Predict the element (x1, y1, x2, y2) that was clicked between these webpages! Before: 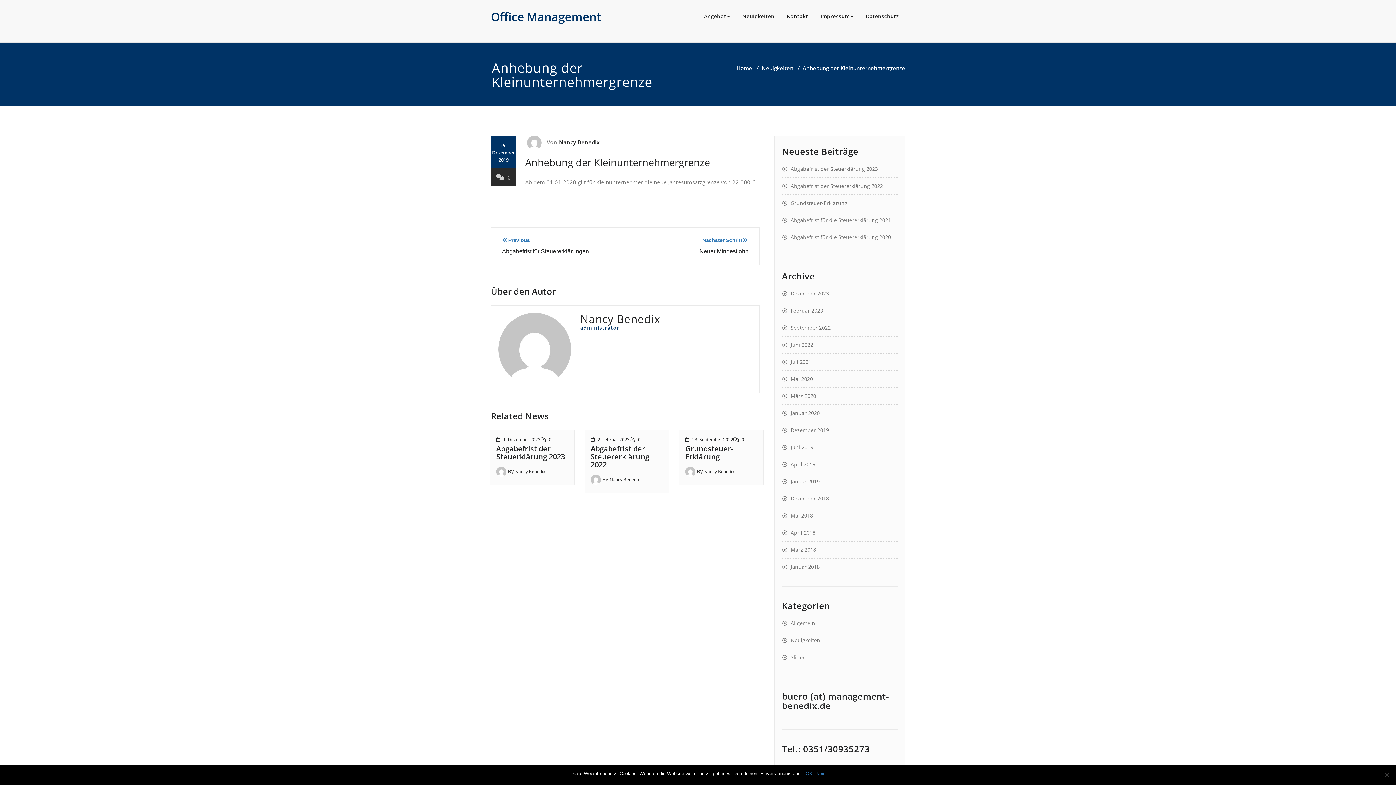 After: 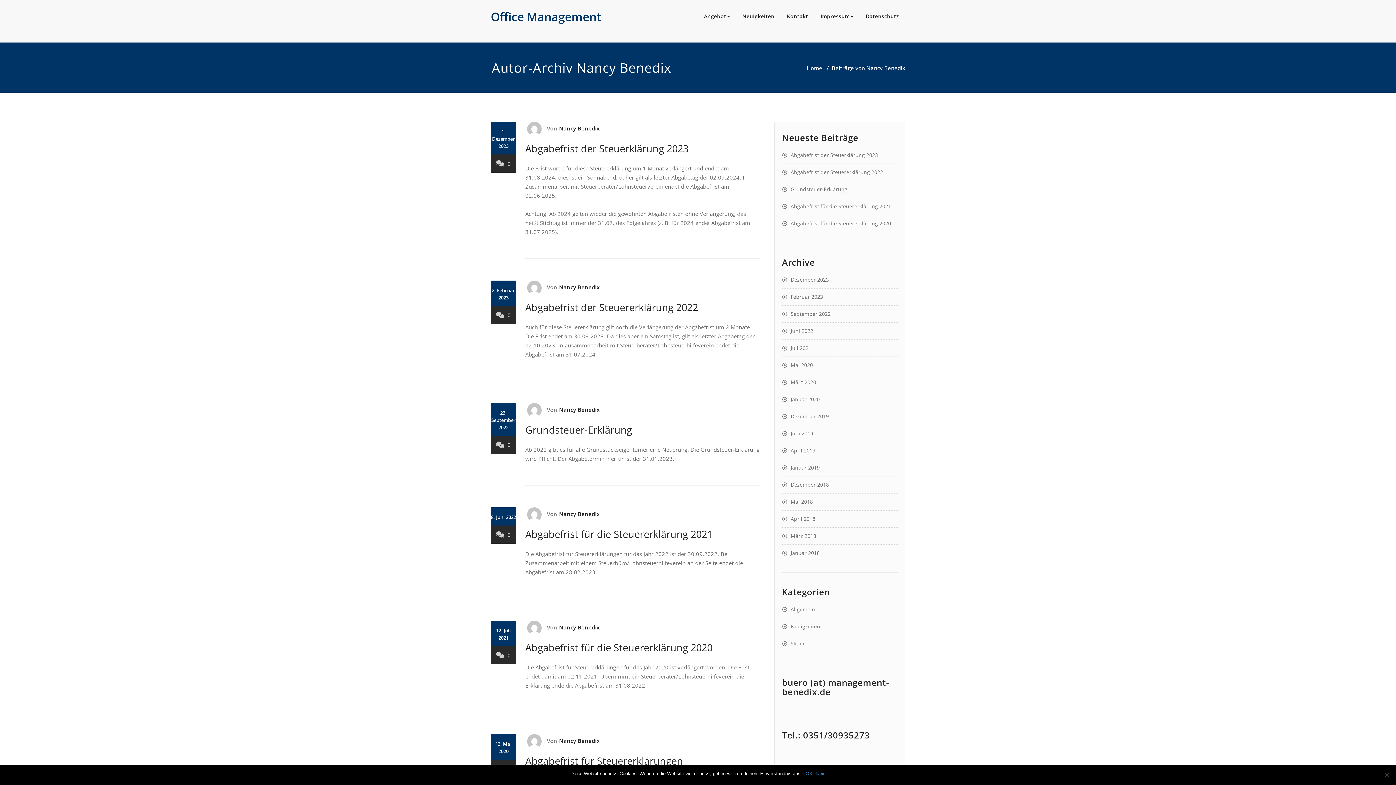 Action: bbox: (557, 136, 599, 147) label: Nancy Benedix